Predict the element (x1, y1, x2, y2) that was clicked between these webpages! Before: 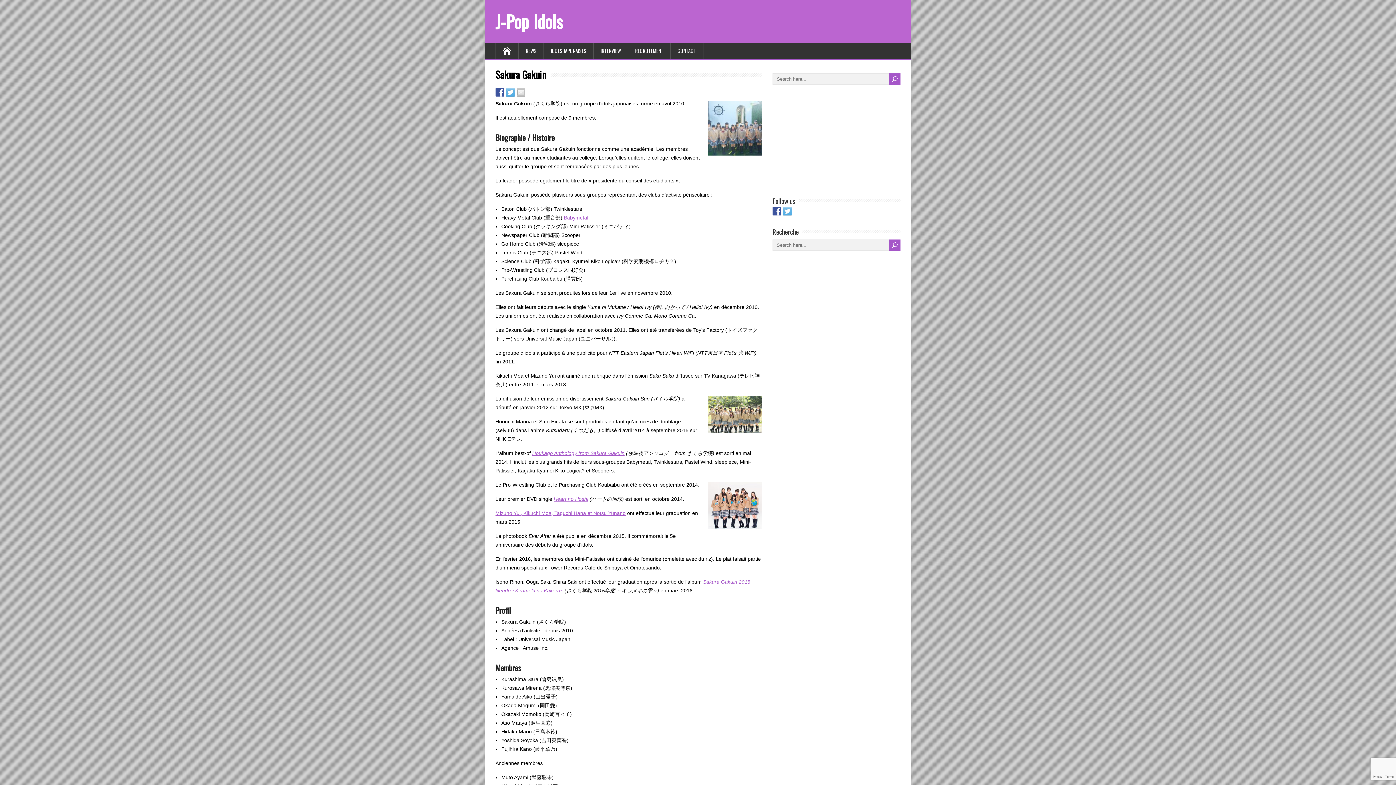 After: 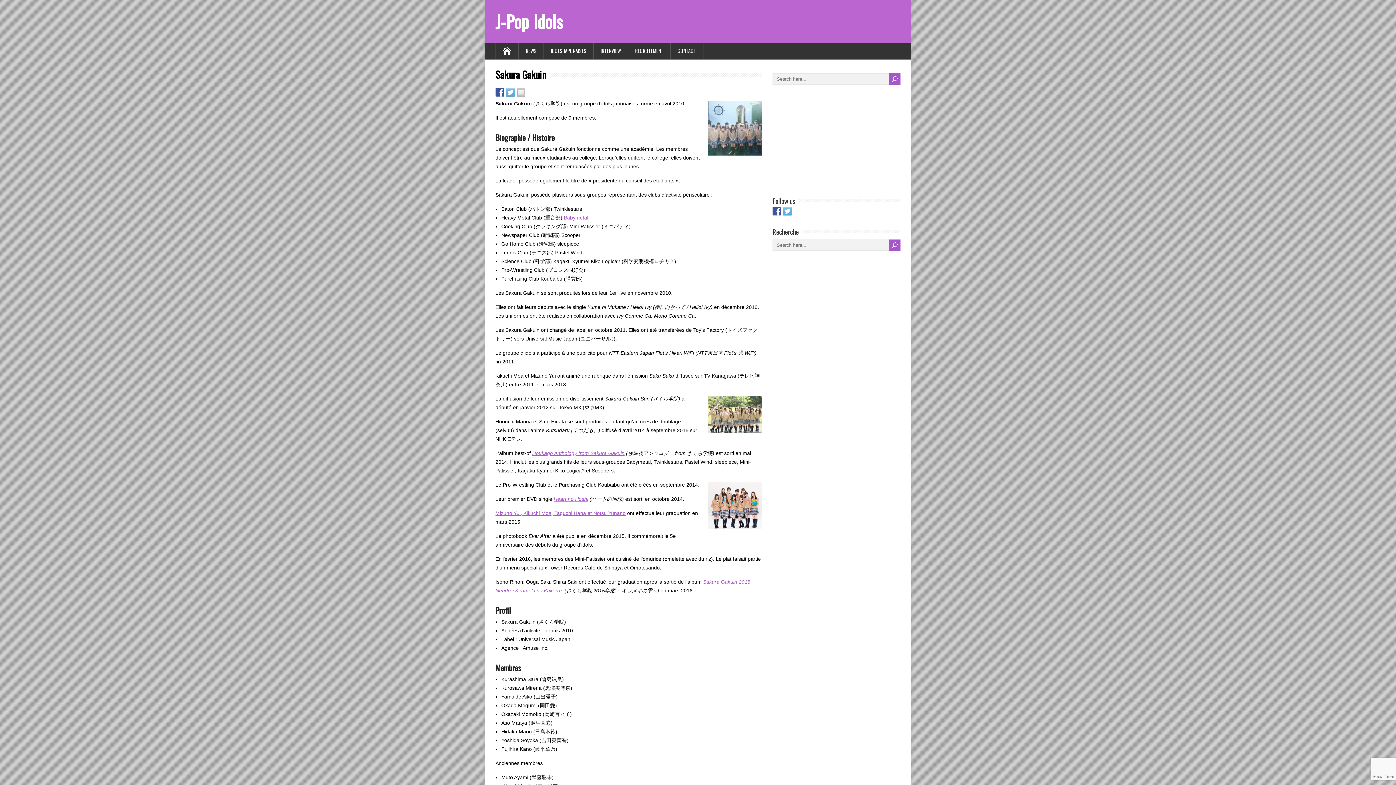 Action: bbox: (516, 88, 525, 96)